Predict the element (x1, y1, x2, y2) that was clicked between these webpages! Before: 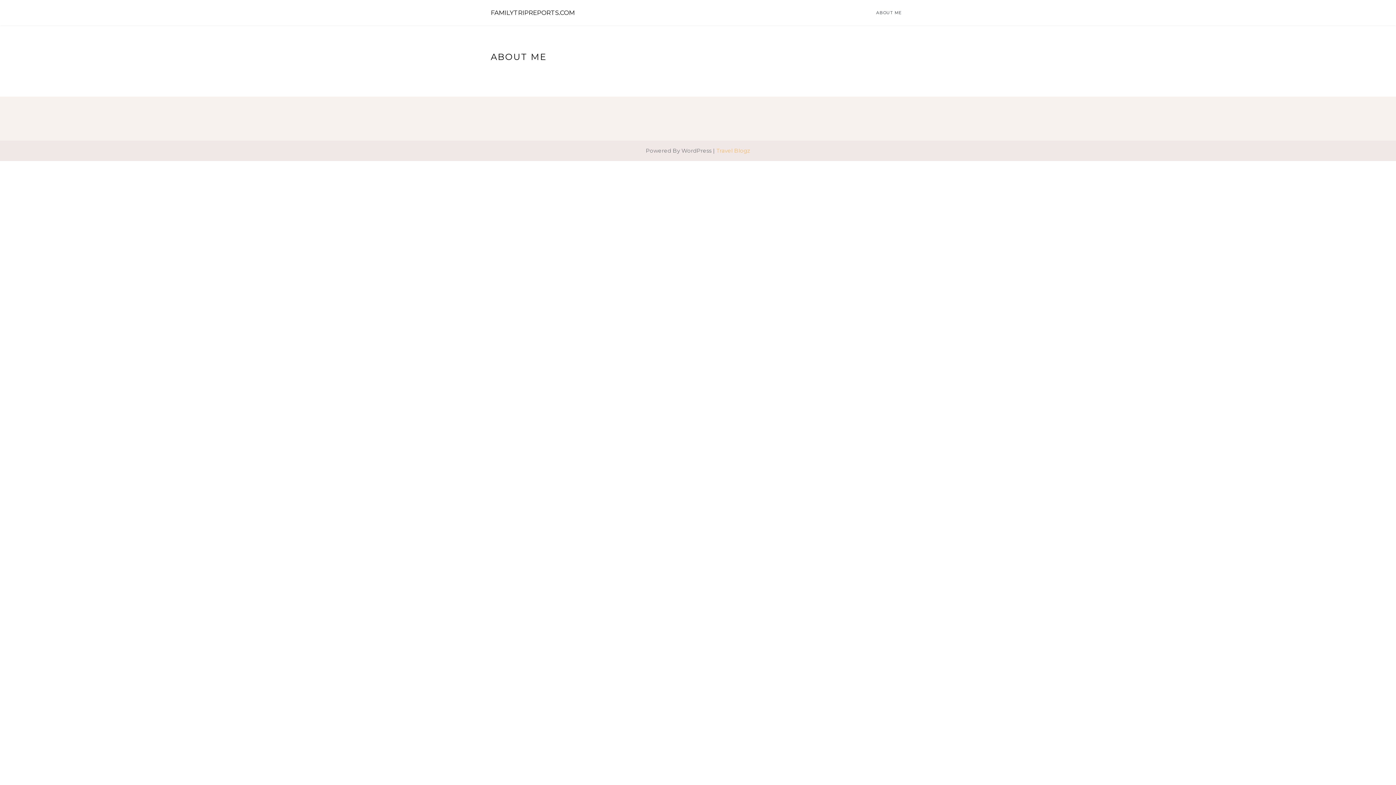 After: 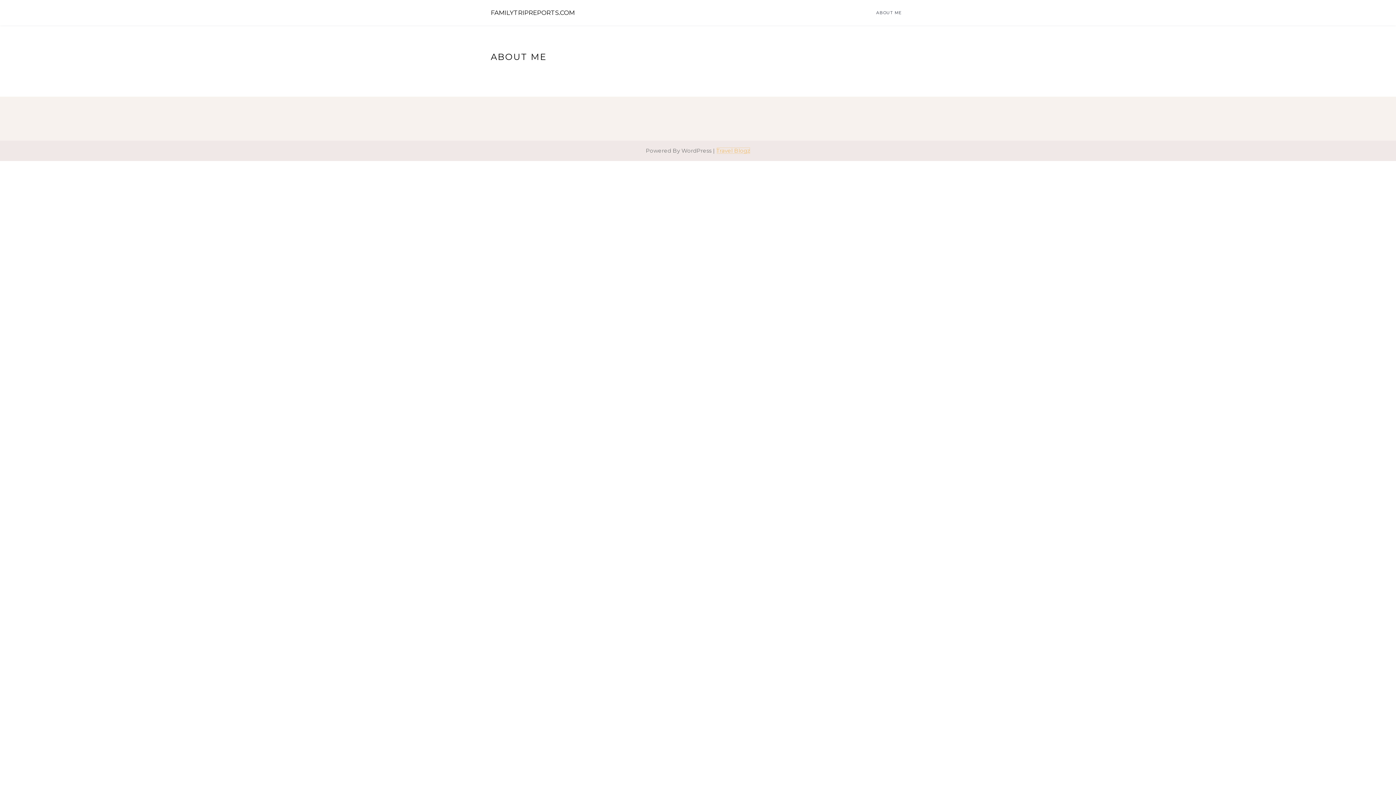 Action: bbox: (716, 147, 750, 154) label: Travel Blogz